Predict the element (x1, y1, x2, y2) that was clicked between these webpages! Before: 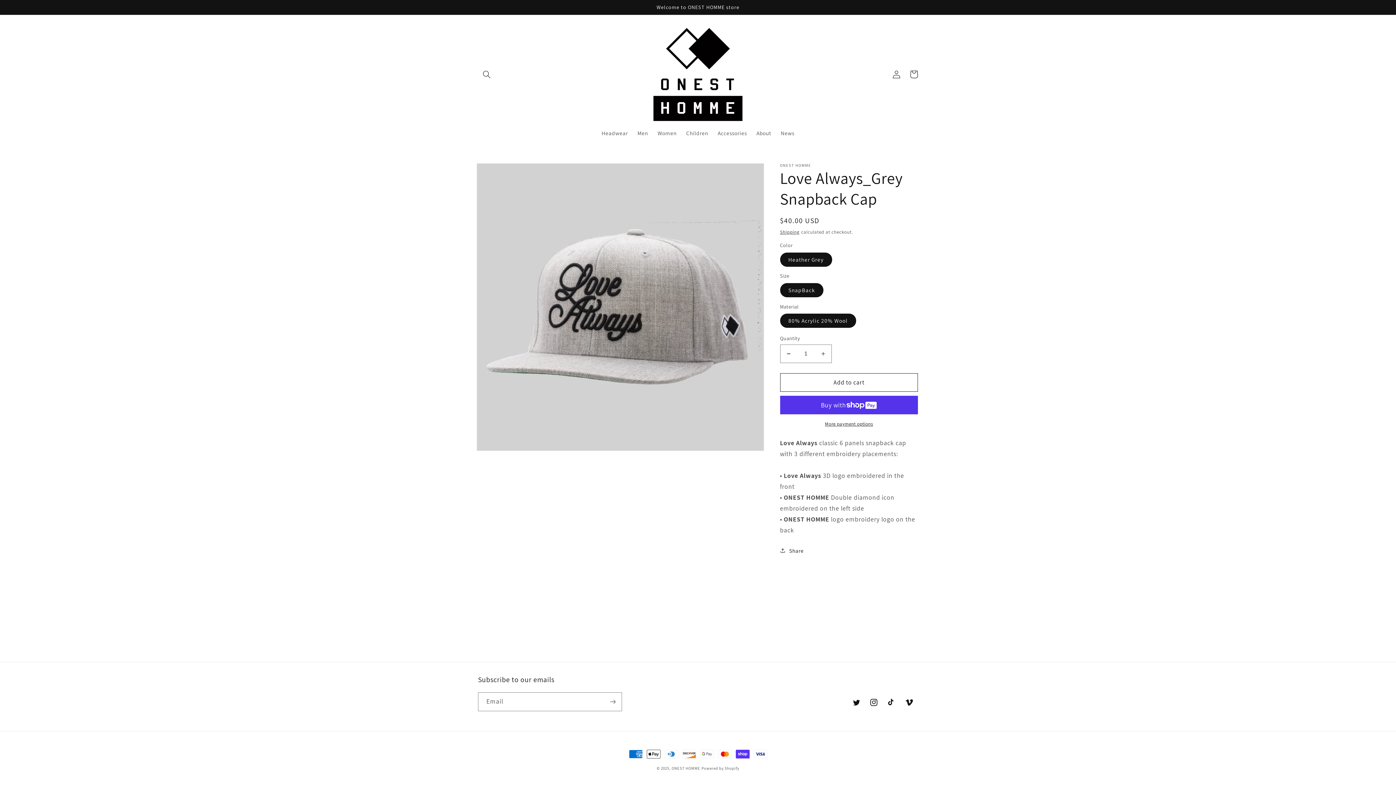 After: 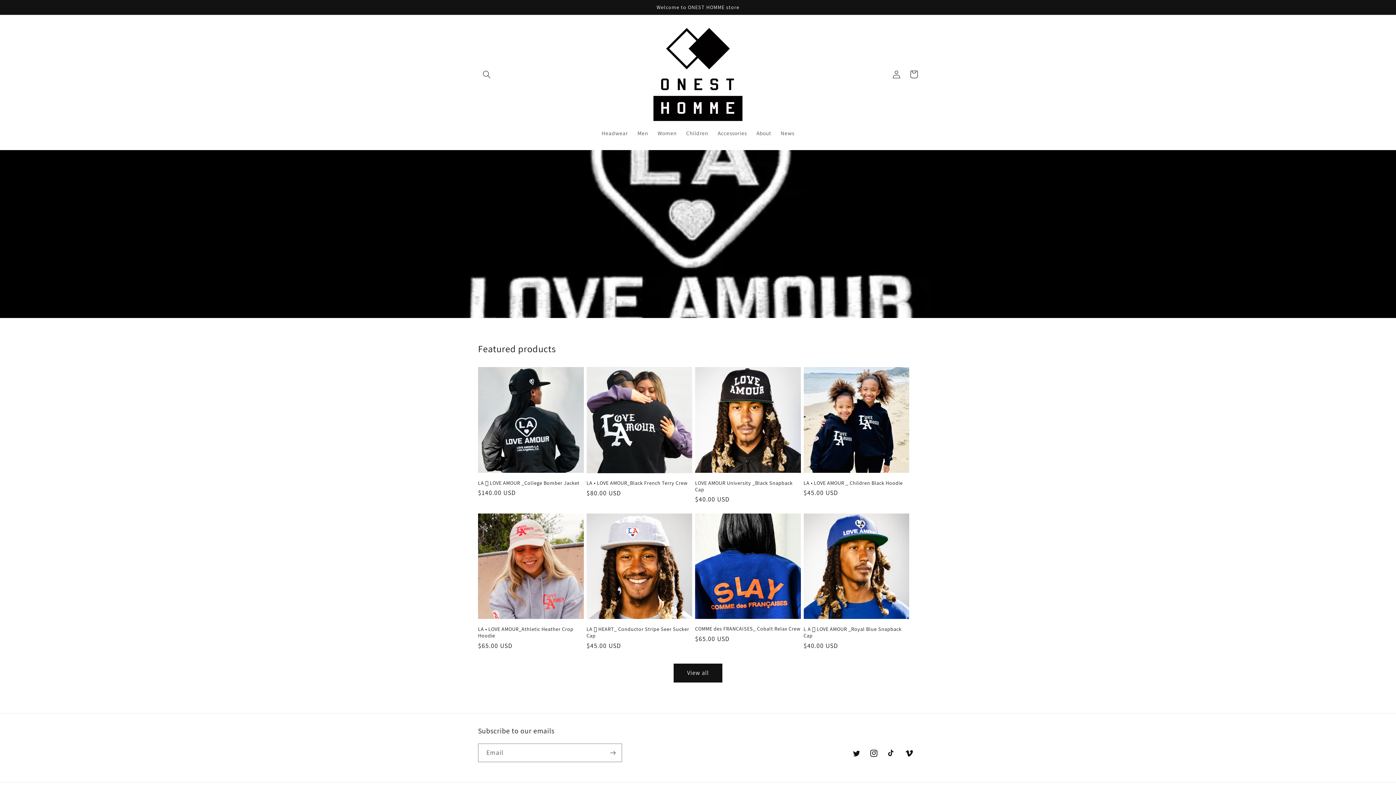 Action: bbox: (649, 23, 746, 125)